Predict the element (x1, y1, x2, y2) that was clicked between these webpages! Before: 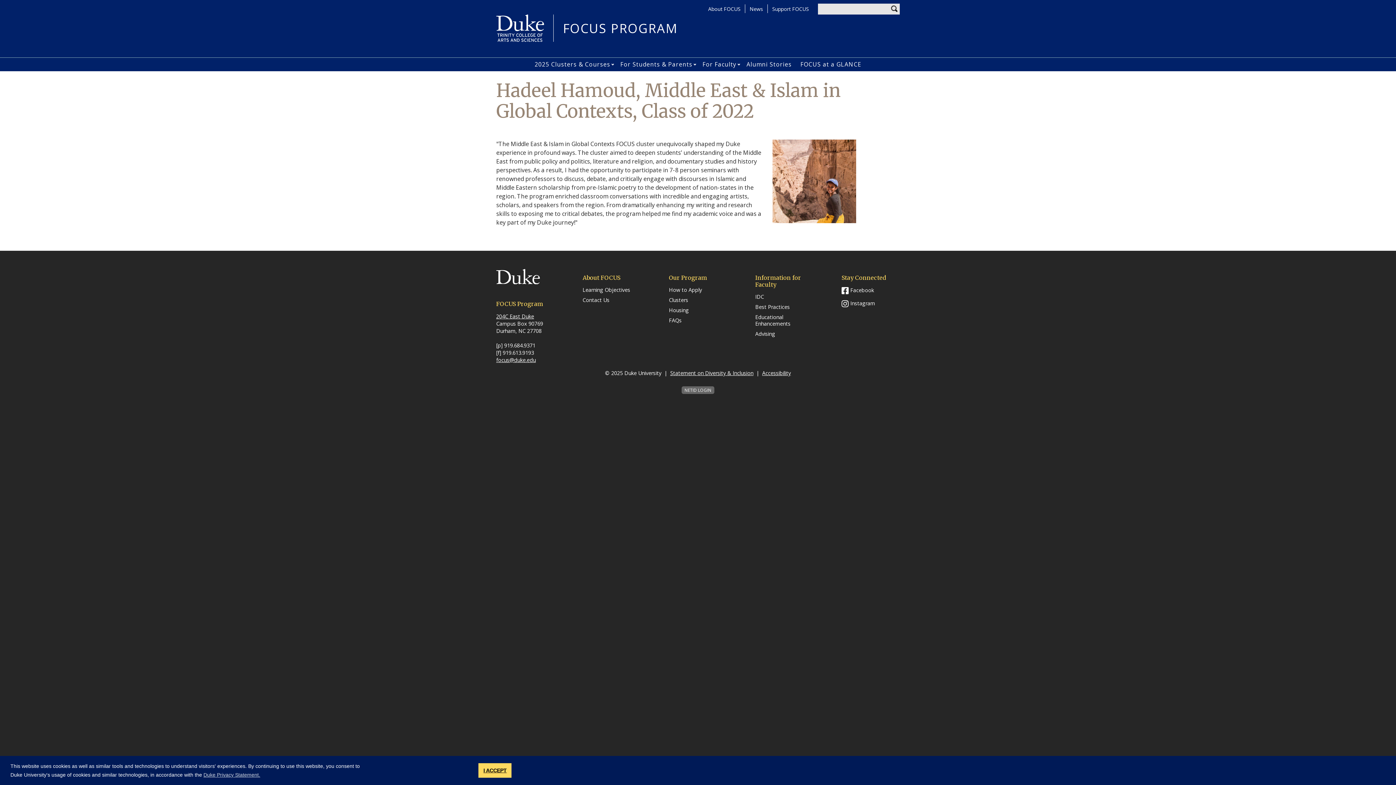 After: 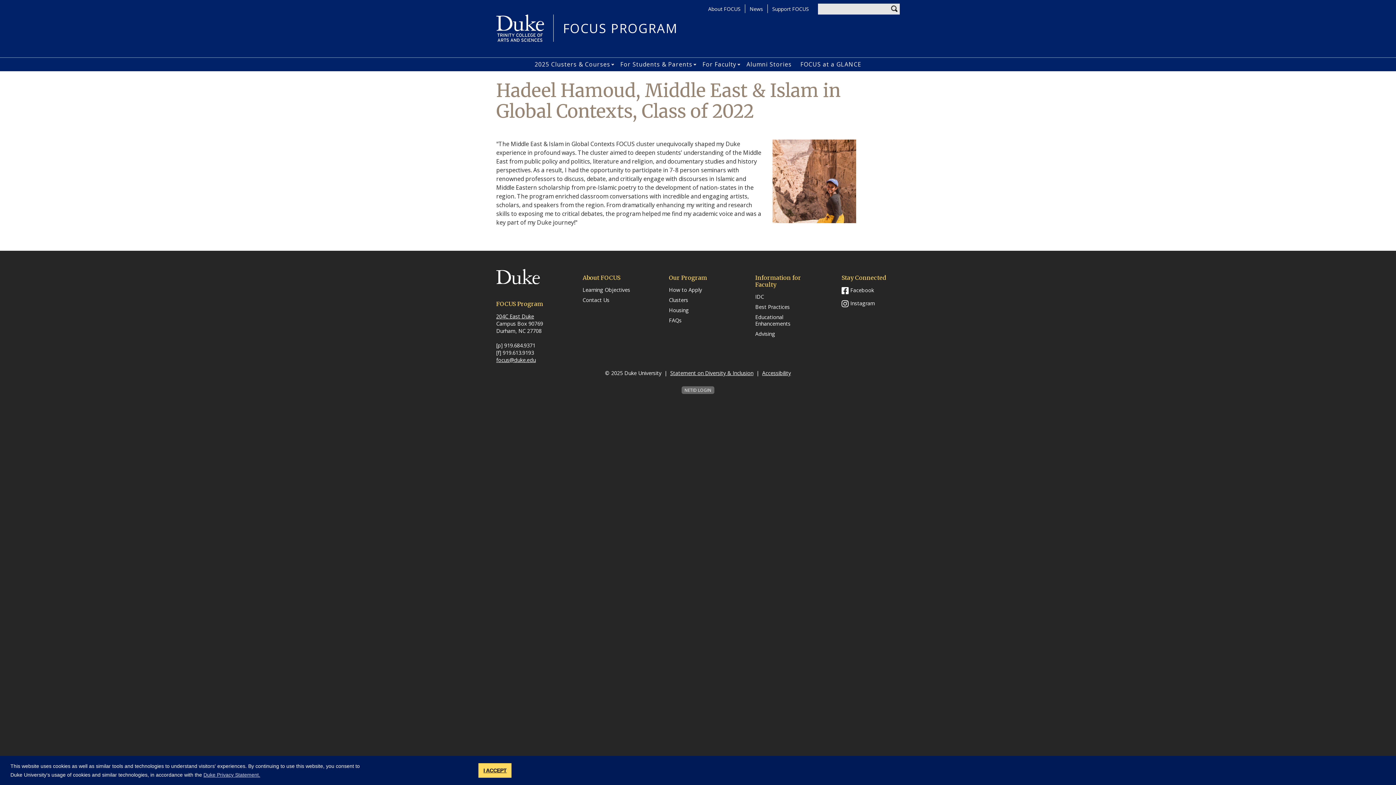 Action: bbox: (762, 369, 791, 376) label: Accessibility
(link opens in a new window/tab)